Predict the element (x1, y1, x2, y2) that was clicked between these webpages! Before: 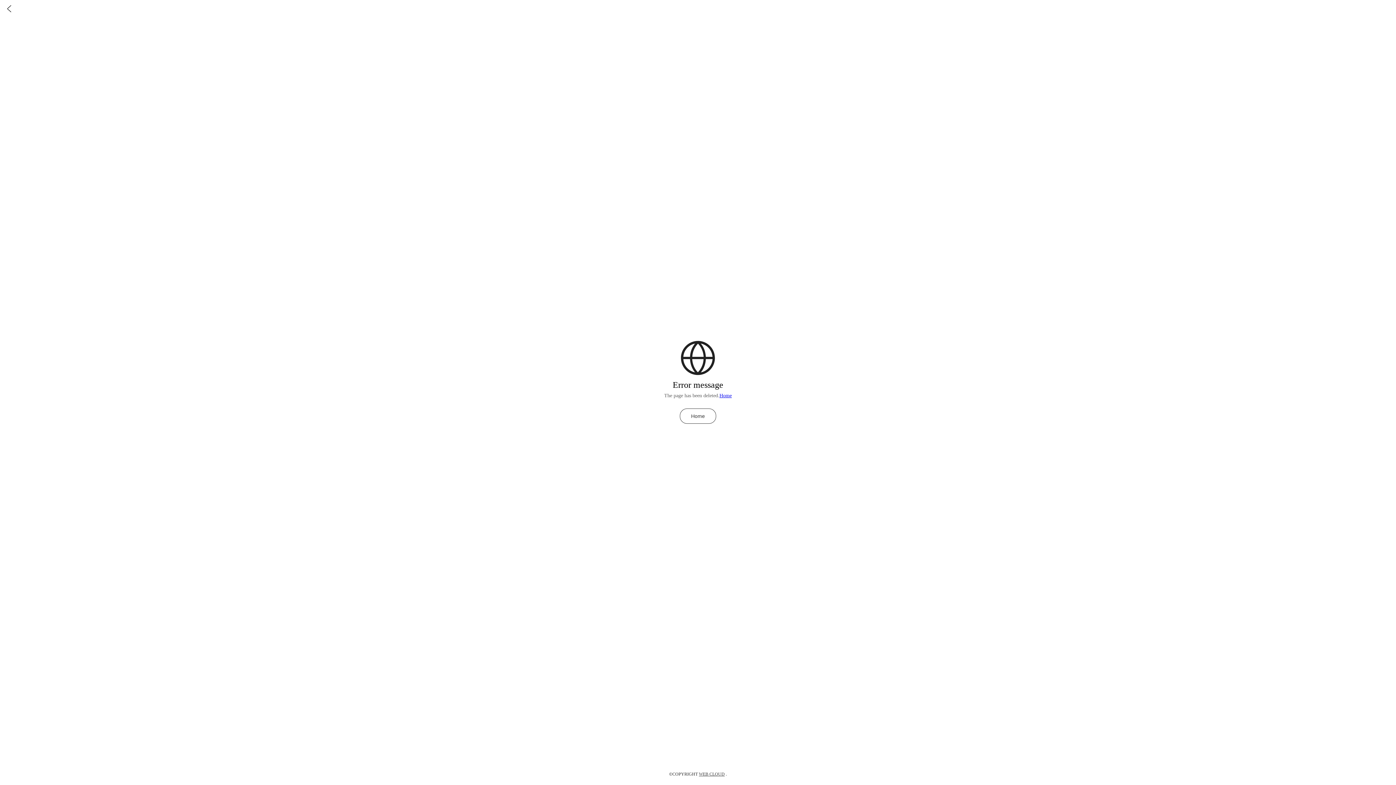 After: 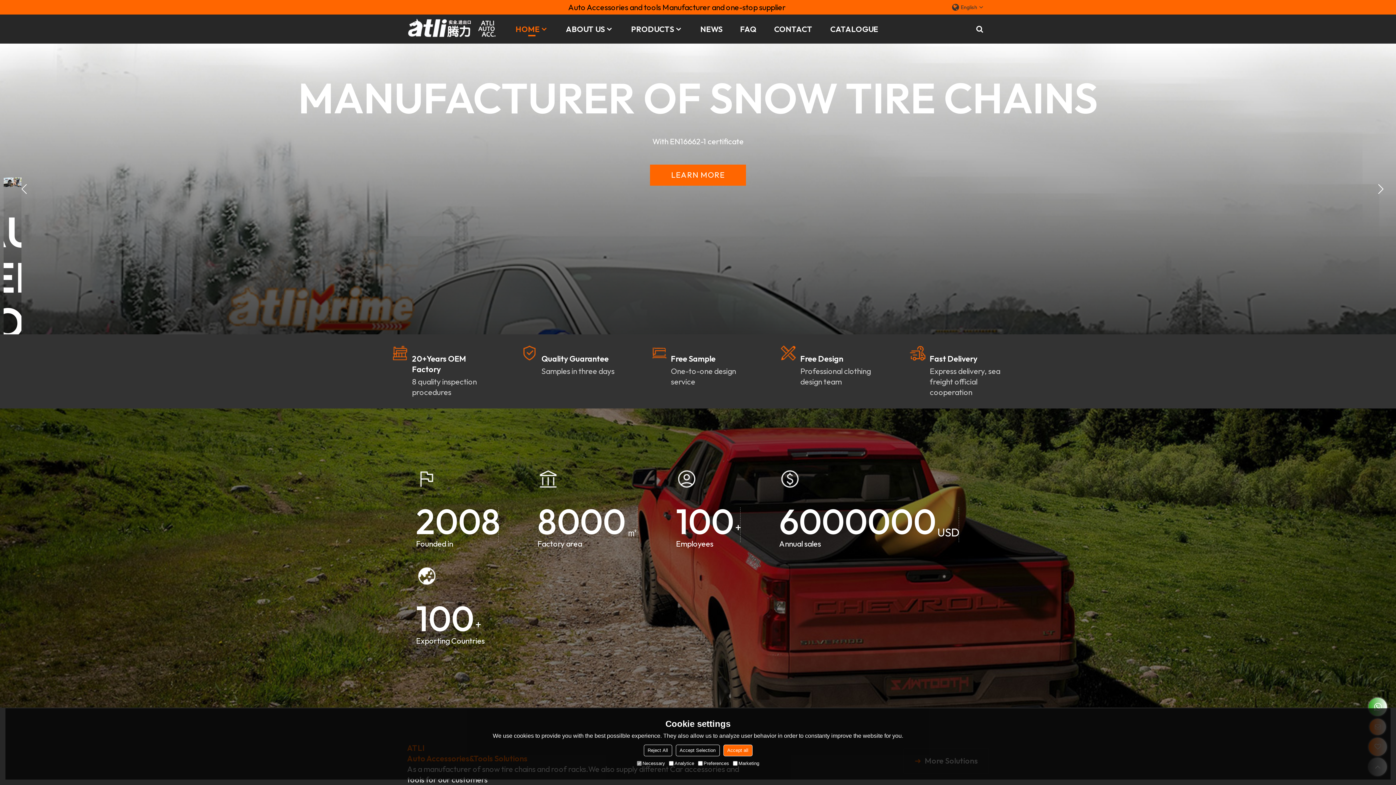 Action: bbox: (680, 408, 716, 423) label: Home